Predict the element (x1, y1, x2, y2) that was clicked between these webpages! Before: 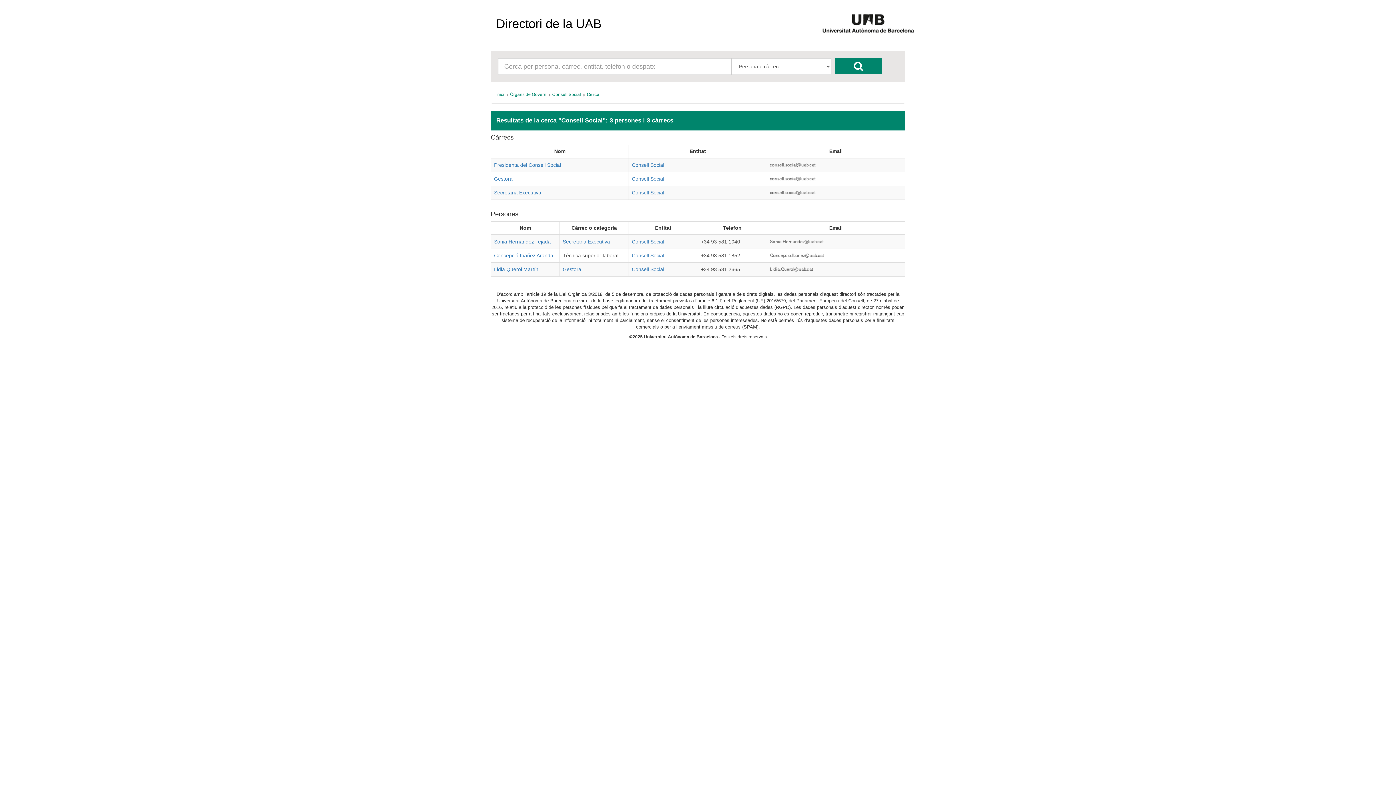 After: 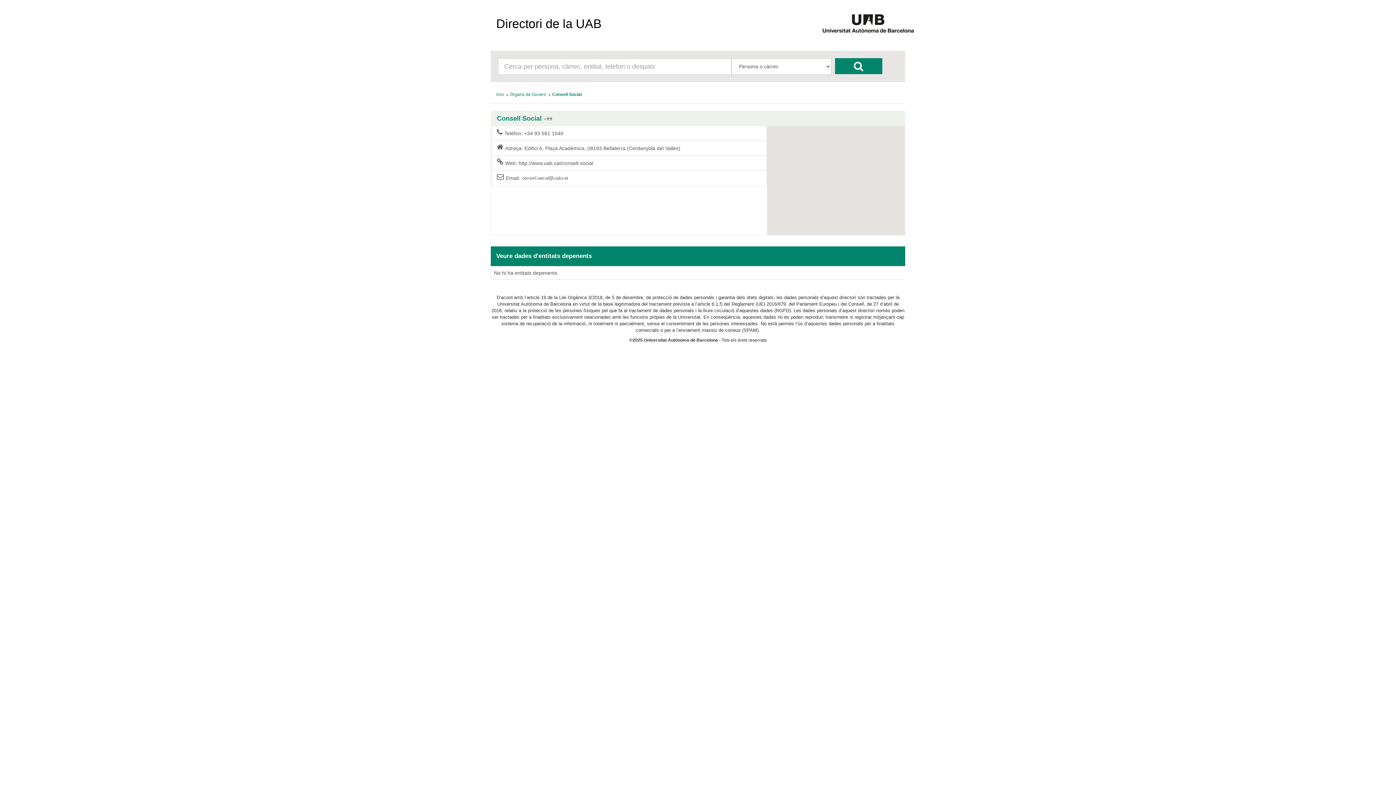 Action: label: Consell Social bbox: (632, 238, 664, 244)